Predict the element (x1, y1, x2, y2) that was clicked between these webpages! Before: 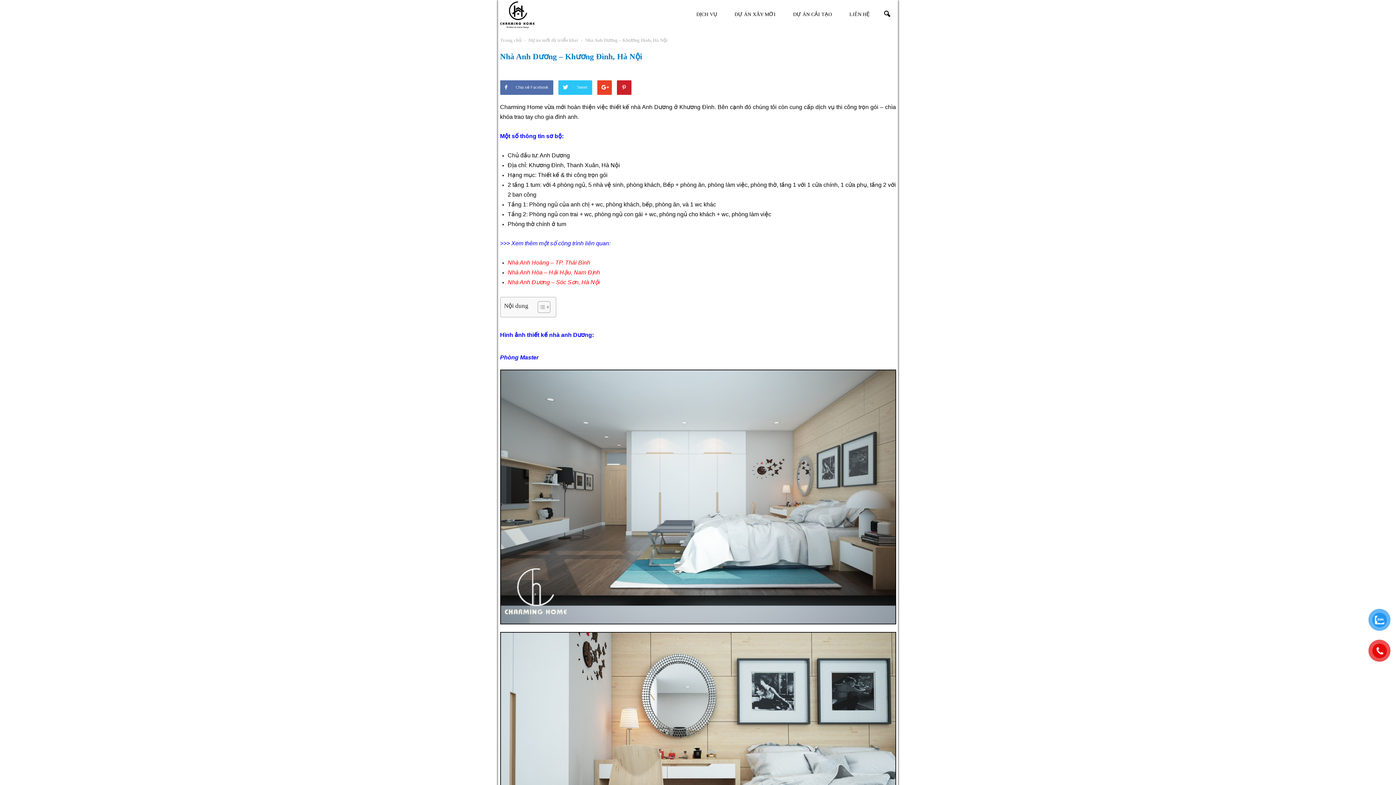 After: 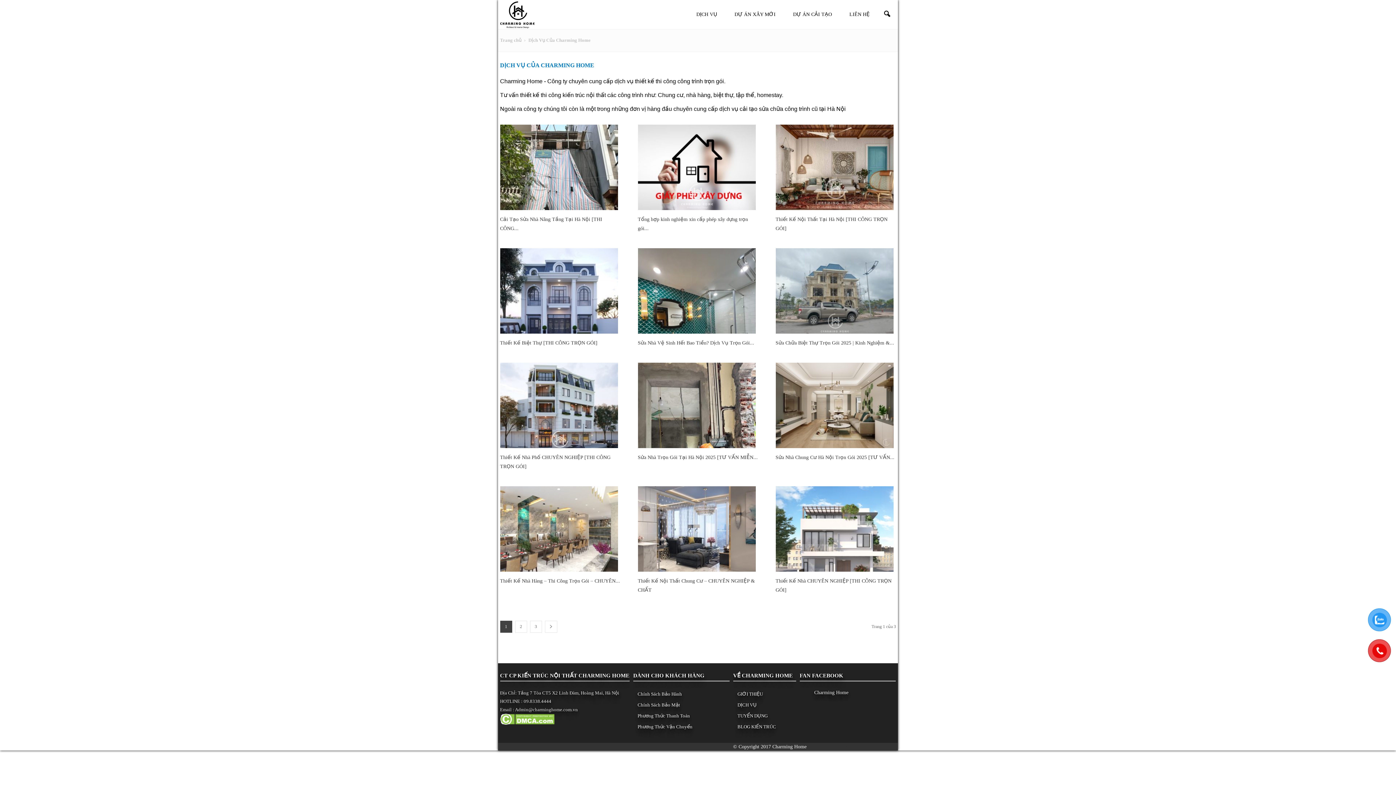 Action: label: DỊCH VỤ bbox: (687, 0, 726, 29)